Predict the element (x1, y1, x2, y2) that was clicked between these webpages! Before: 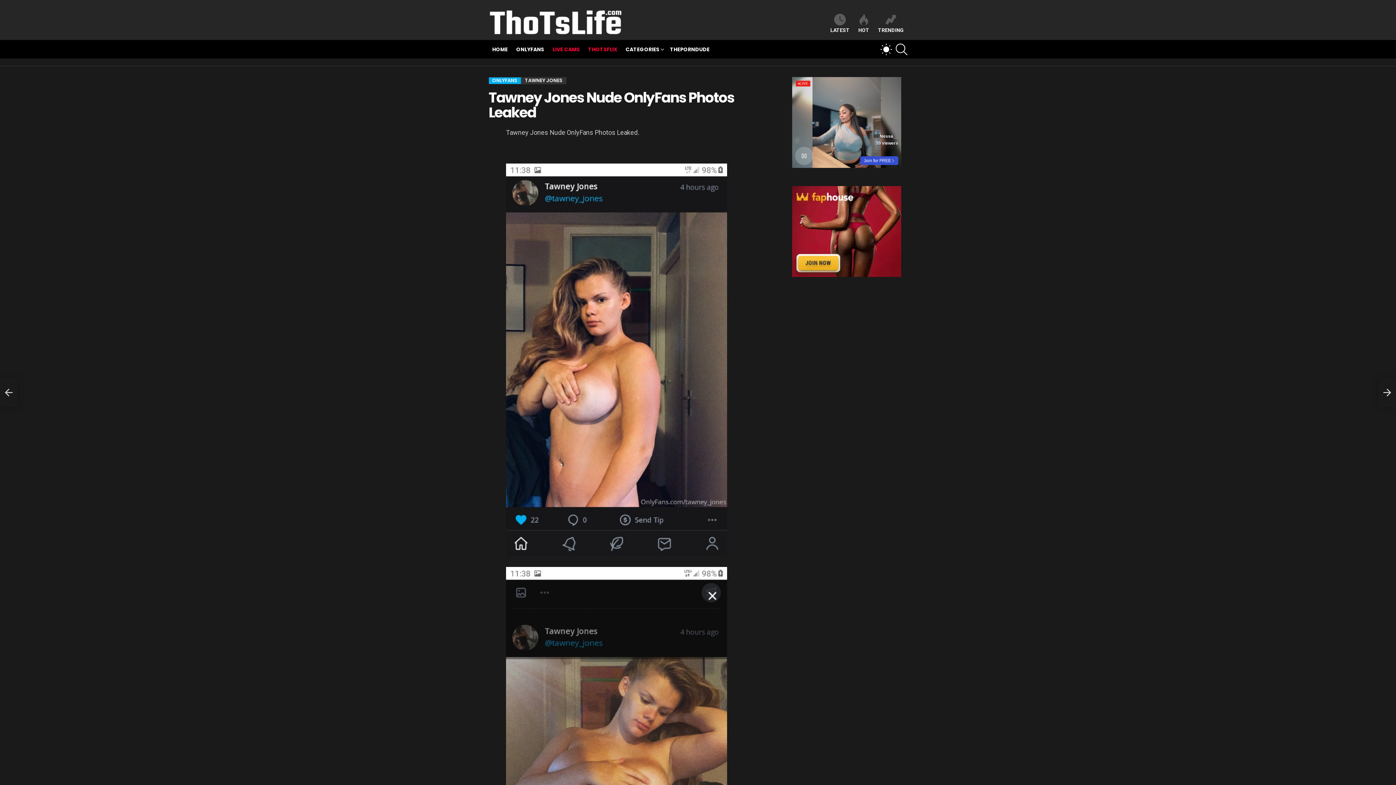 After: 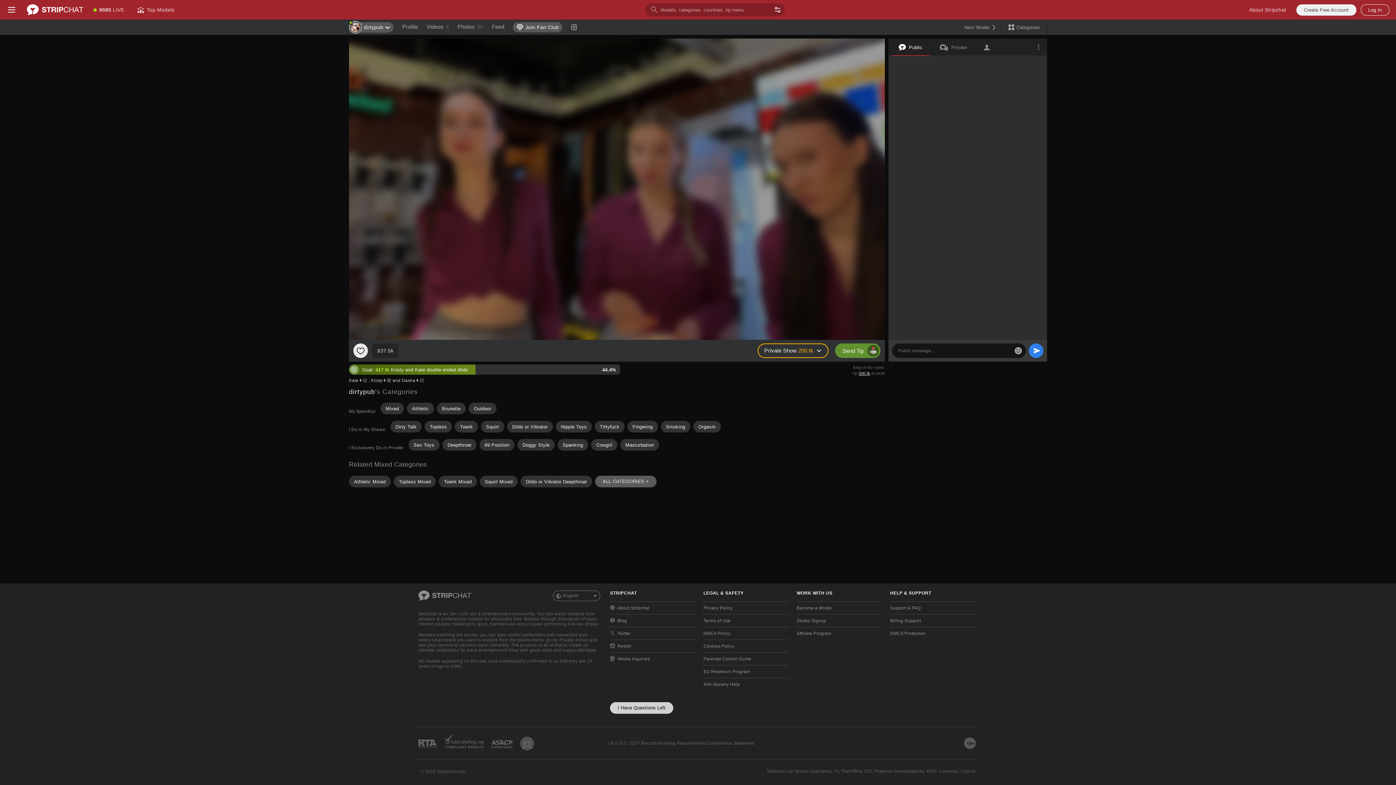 Action: label: LATEST bbox: (826, 13, 853, 33)